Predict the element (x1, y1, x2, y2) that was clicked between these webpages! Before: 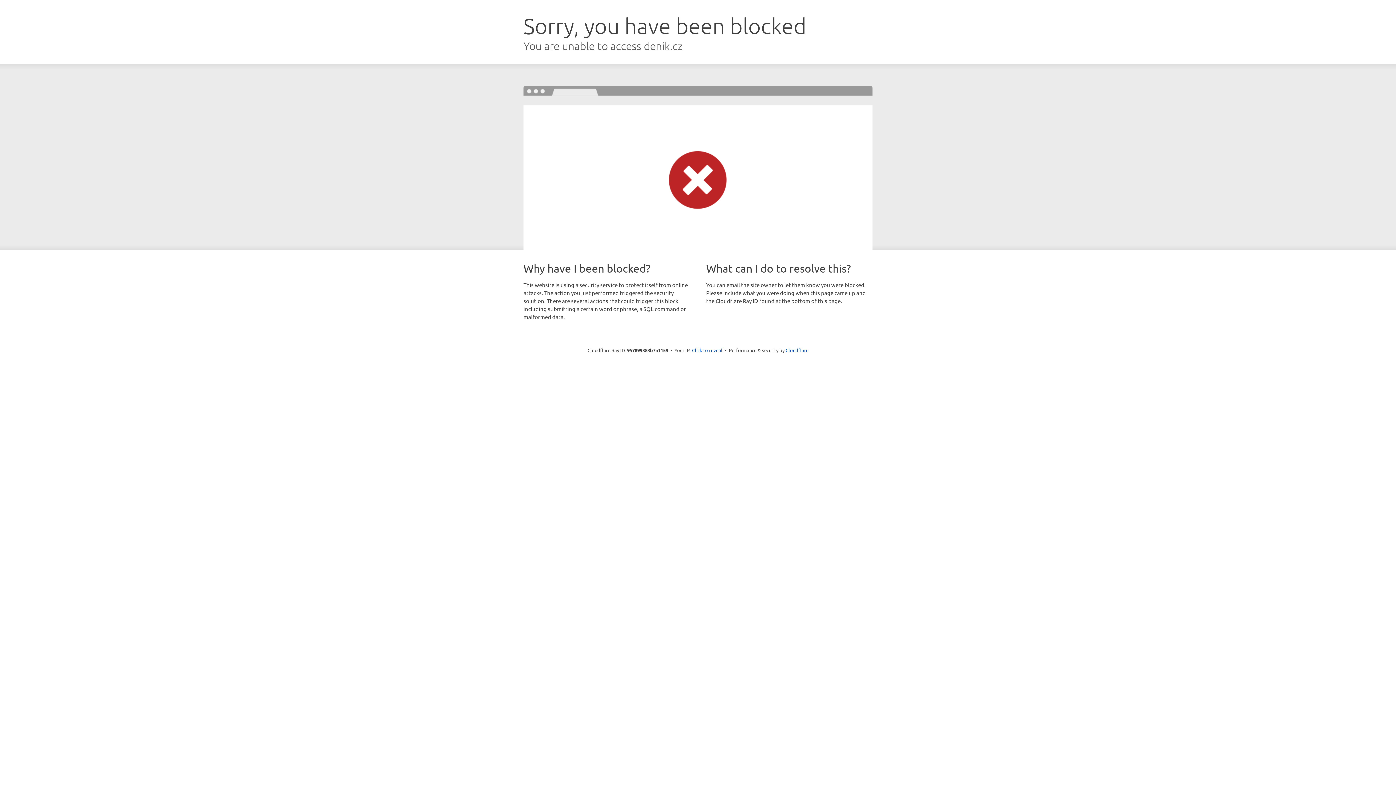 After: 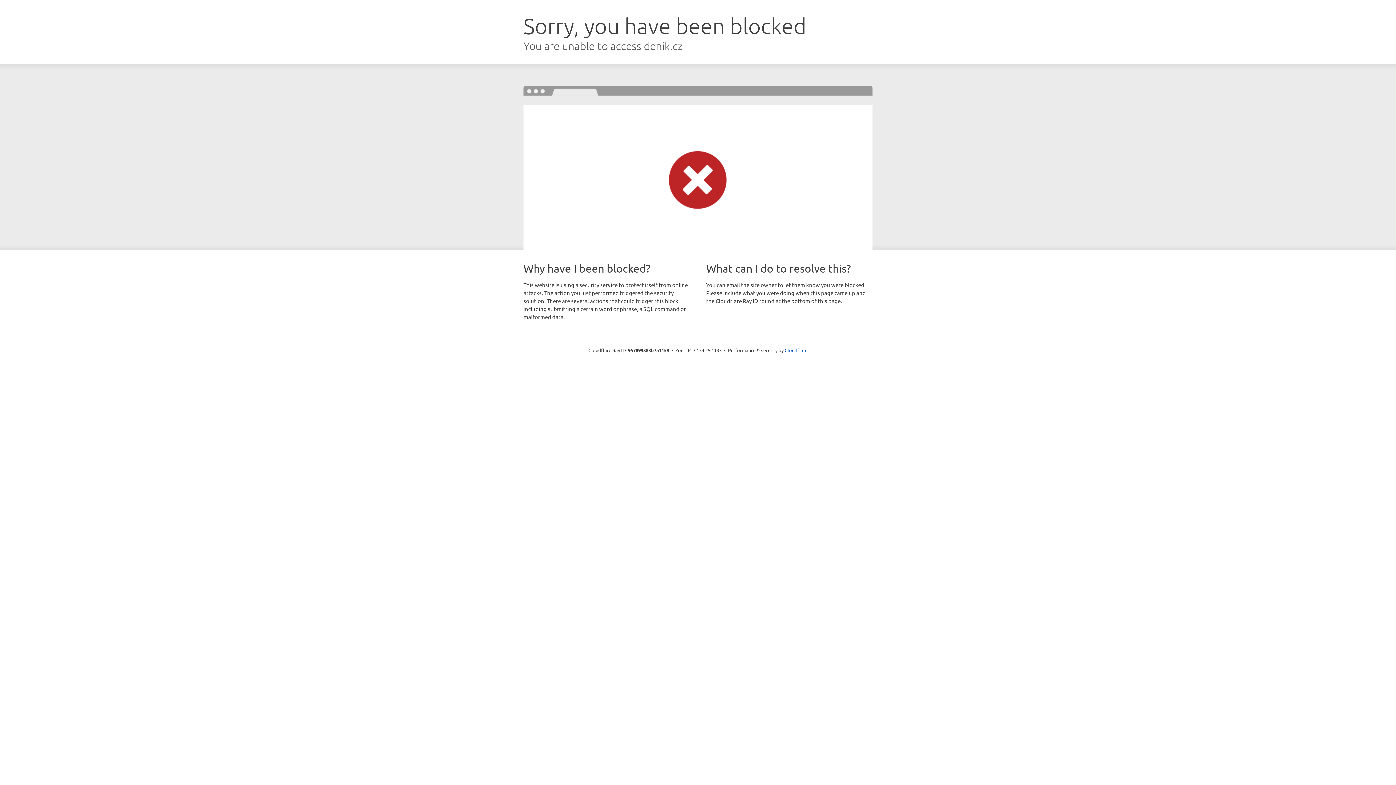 Action: bbox: (692, 346, 722, 353) label: Click to reveal